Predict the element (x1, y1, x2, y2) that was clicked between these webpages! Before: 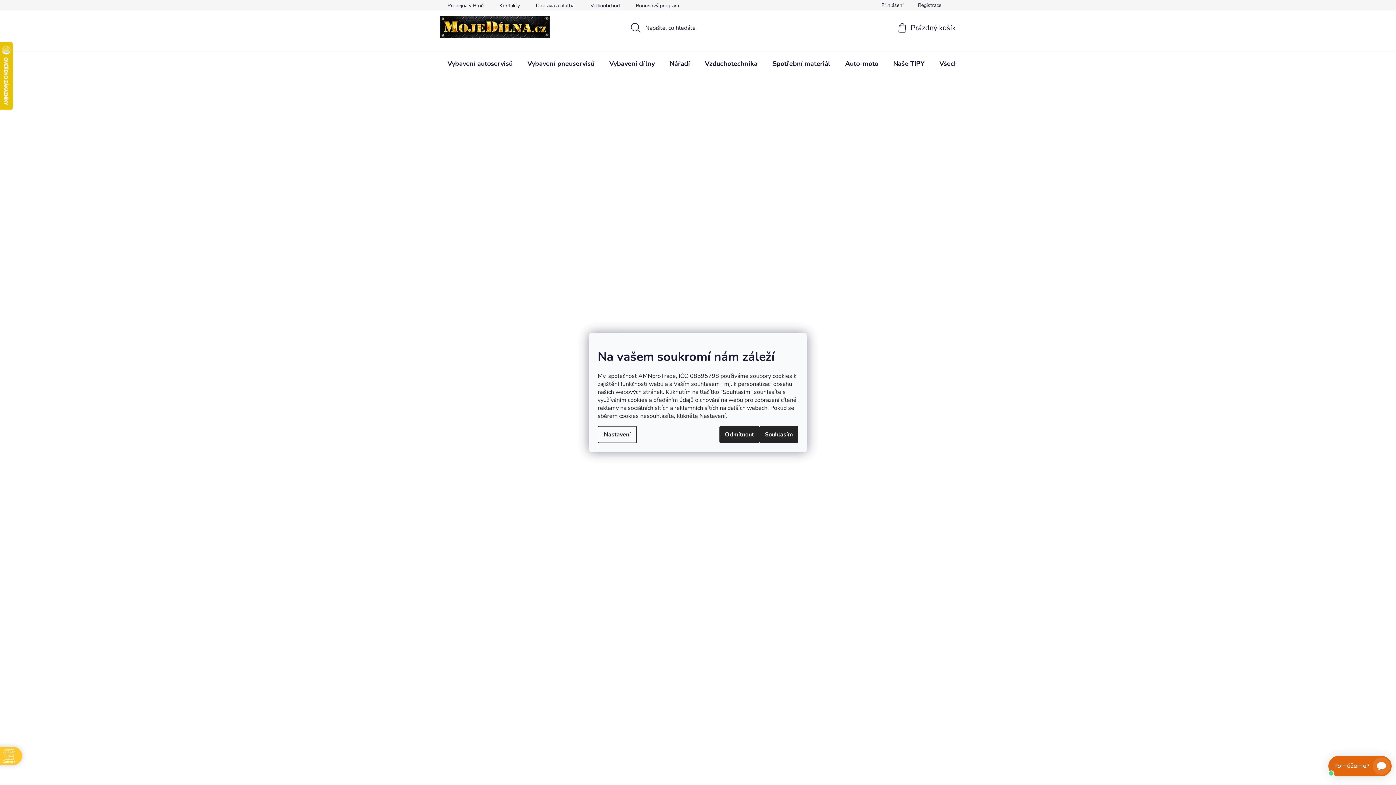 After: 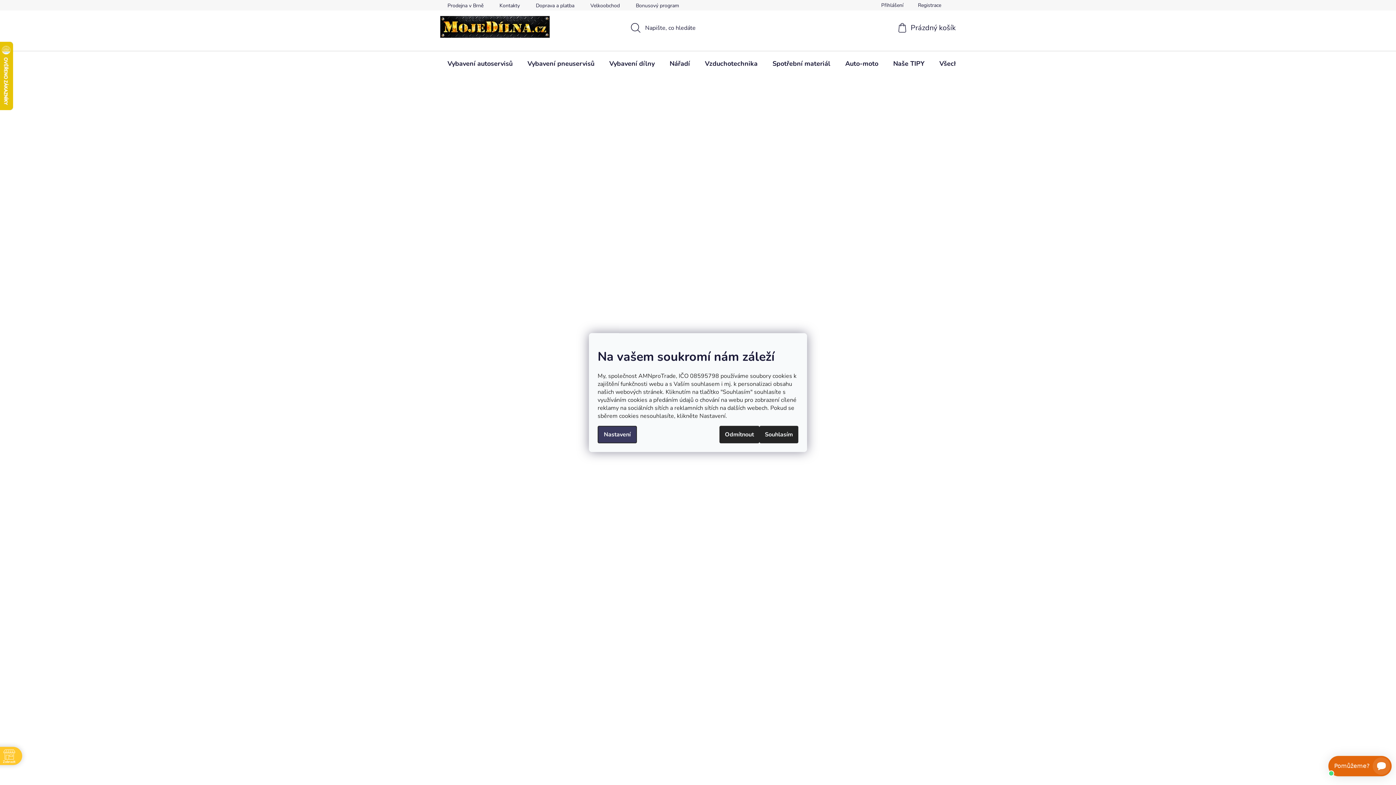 Action: label: Nastavení bbox: (597, 425, 637, 443)